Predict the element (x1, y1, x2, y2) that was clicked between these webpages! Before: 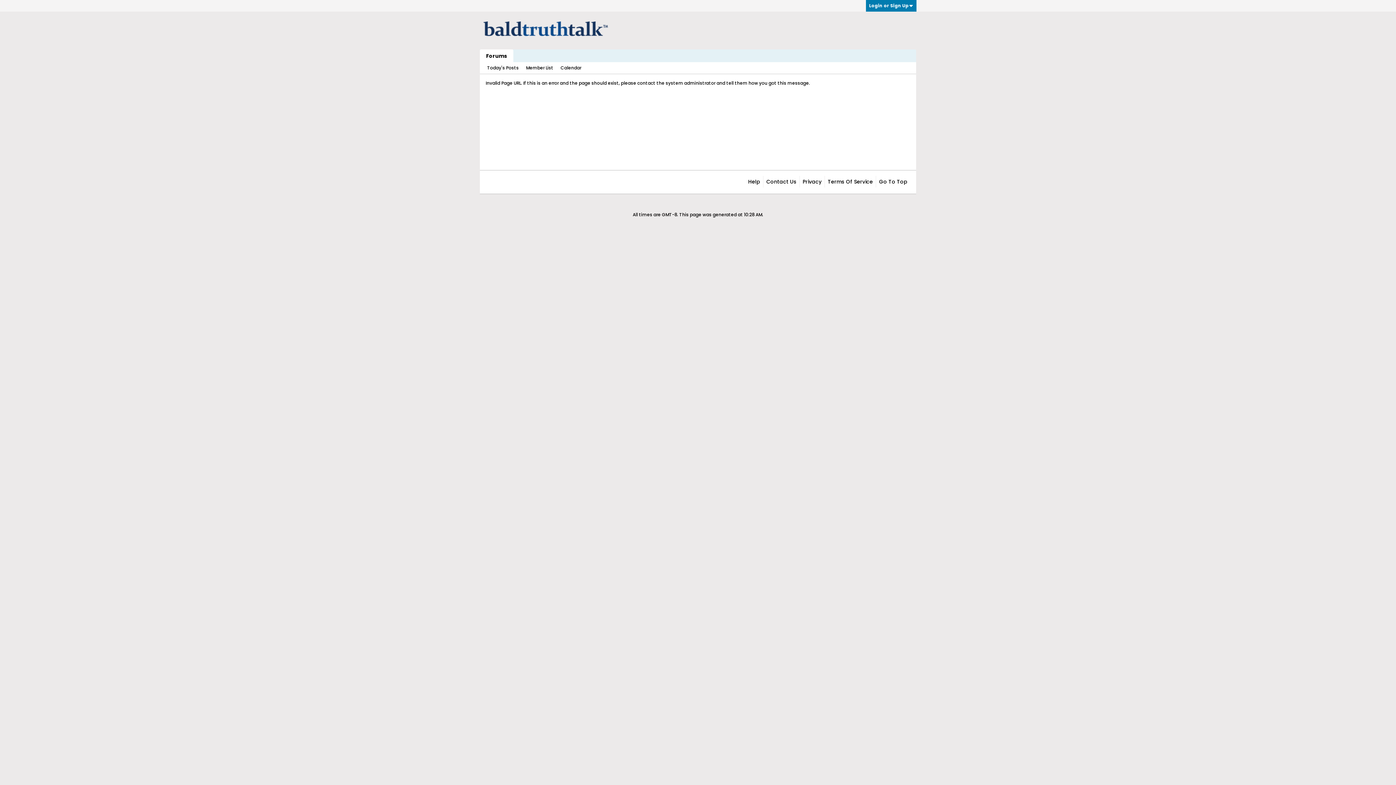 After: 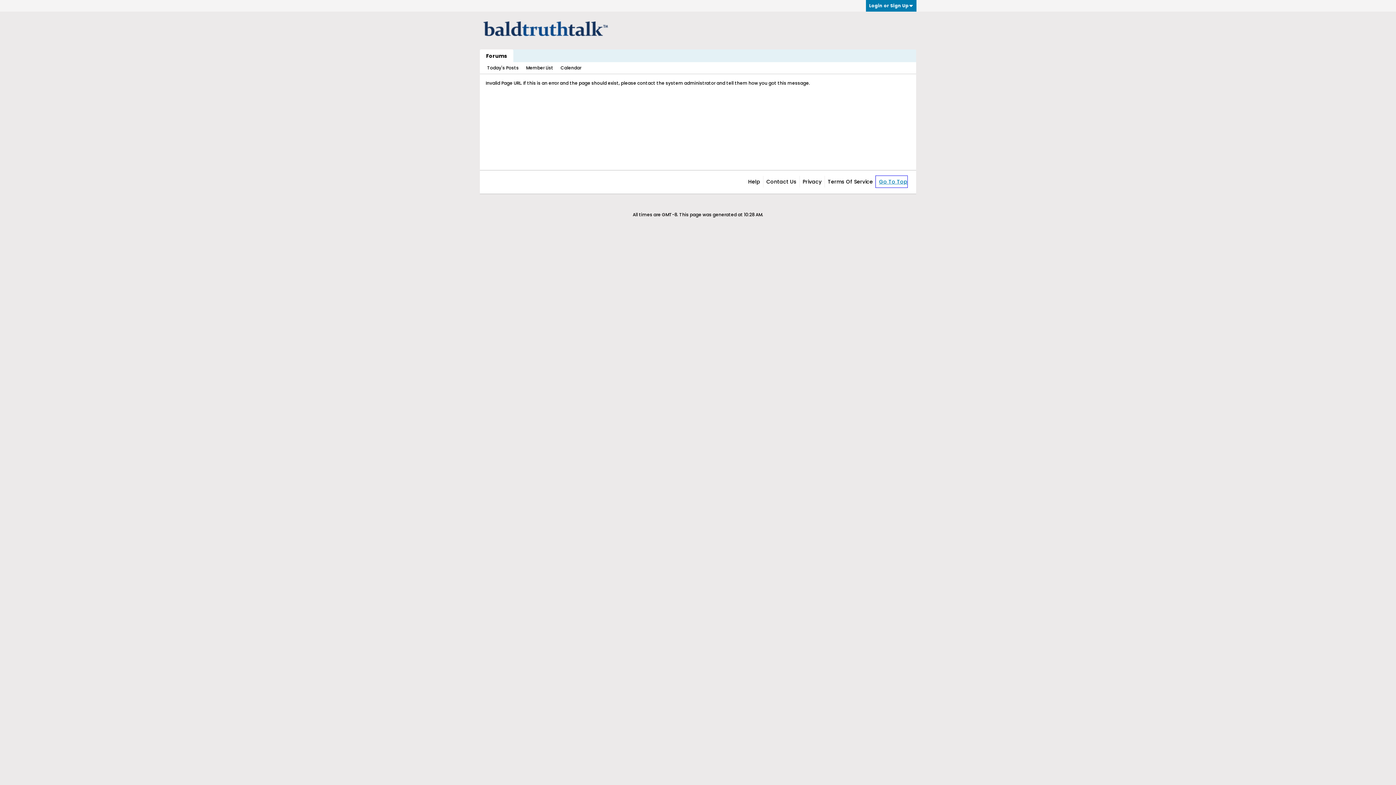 Action: bbox: (876, 176, 907, 187) label: Go To Top